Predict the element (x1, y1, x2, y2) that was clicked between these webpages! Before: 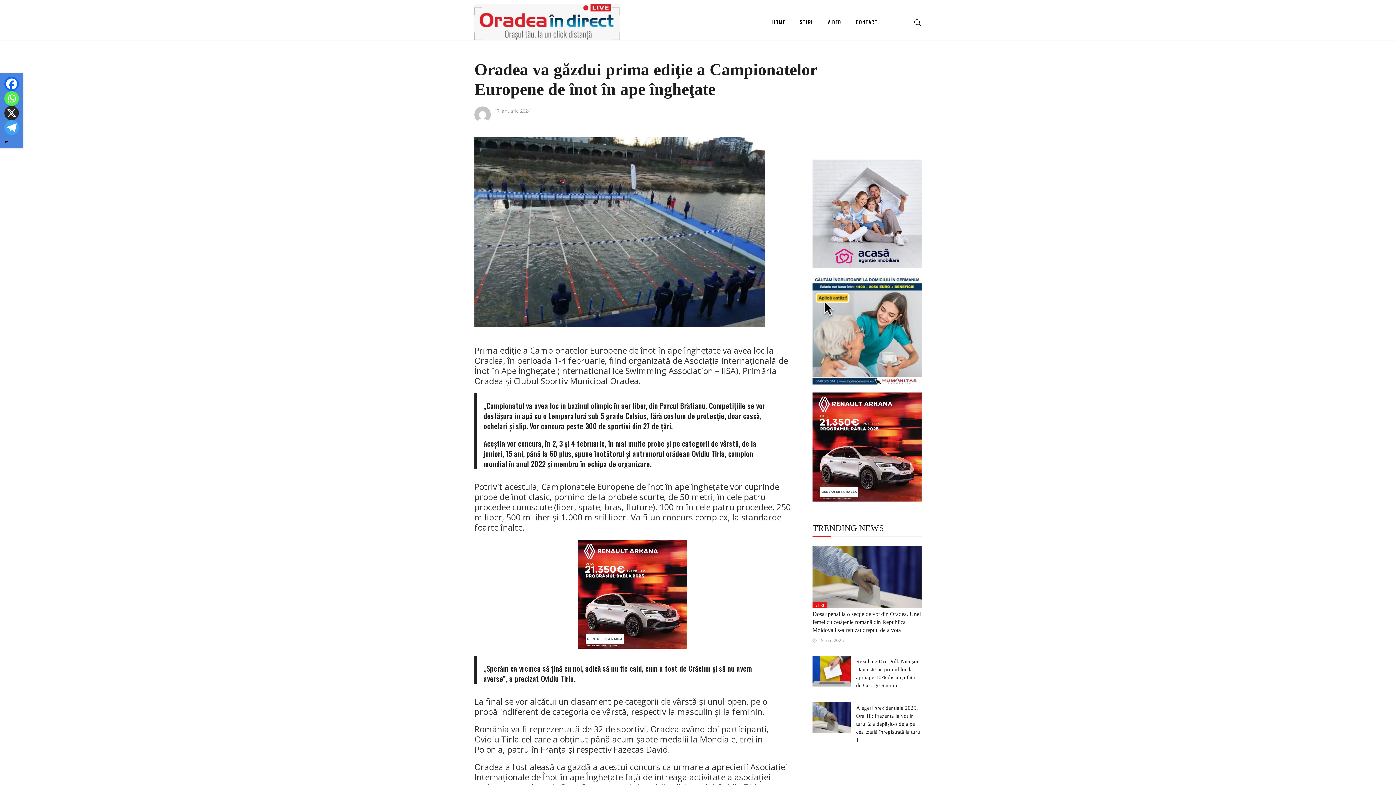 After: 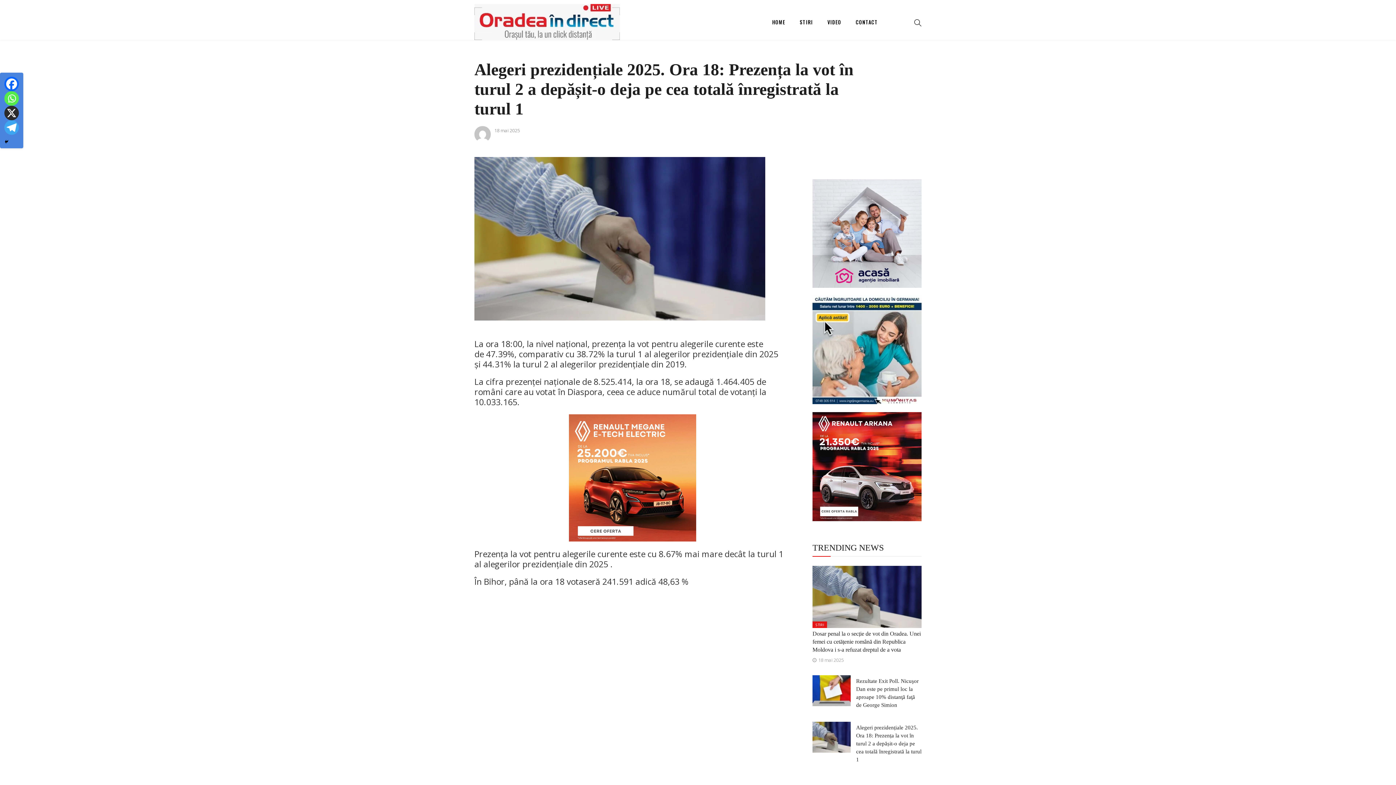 Action: label: Alegeri prezidențiale 2025. Ora 18: Prezența la vot în turul 2 a depășit-o deja pe cea totală înregistrată la turul 1 bbox: (856, 705, 921, 743)